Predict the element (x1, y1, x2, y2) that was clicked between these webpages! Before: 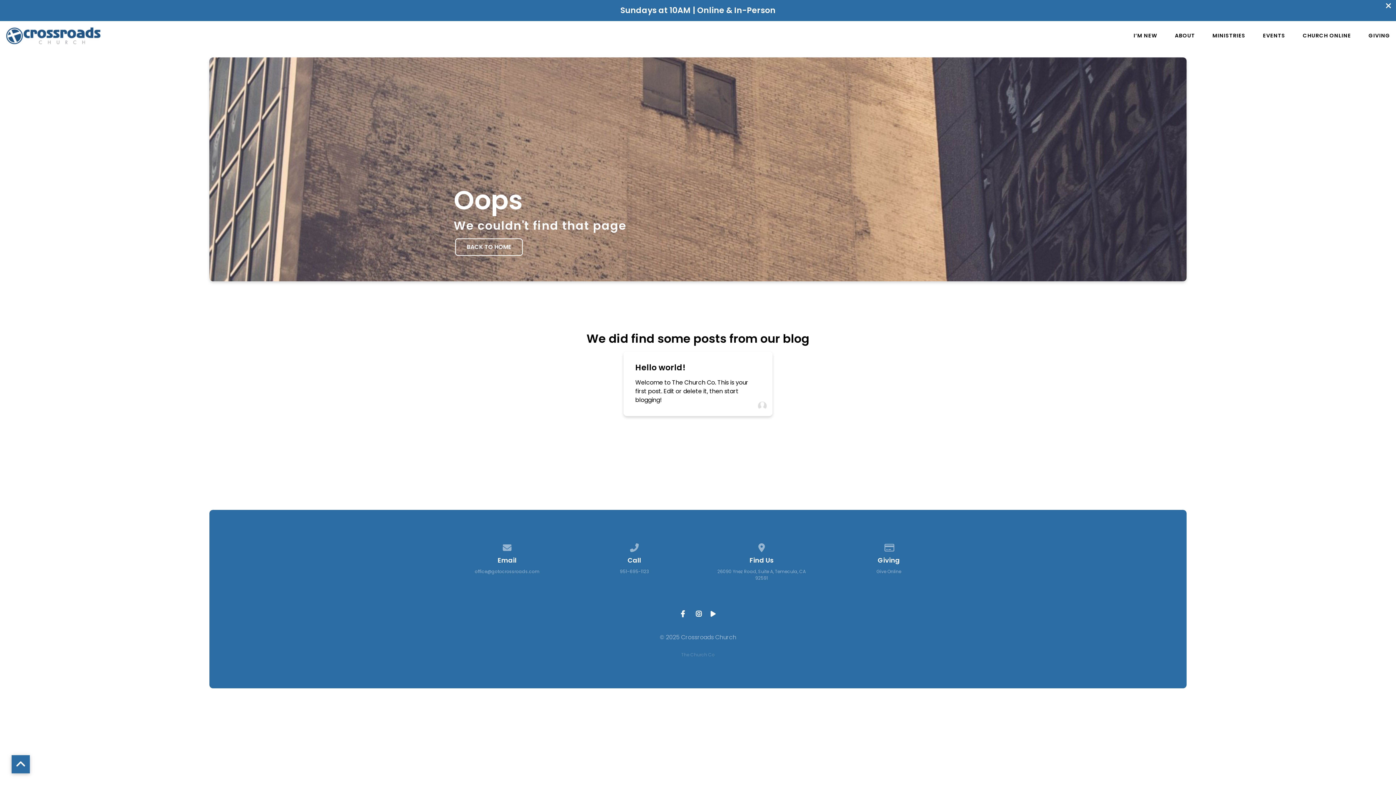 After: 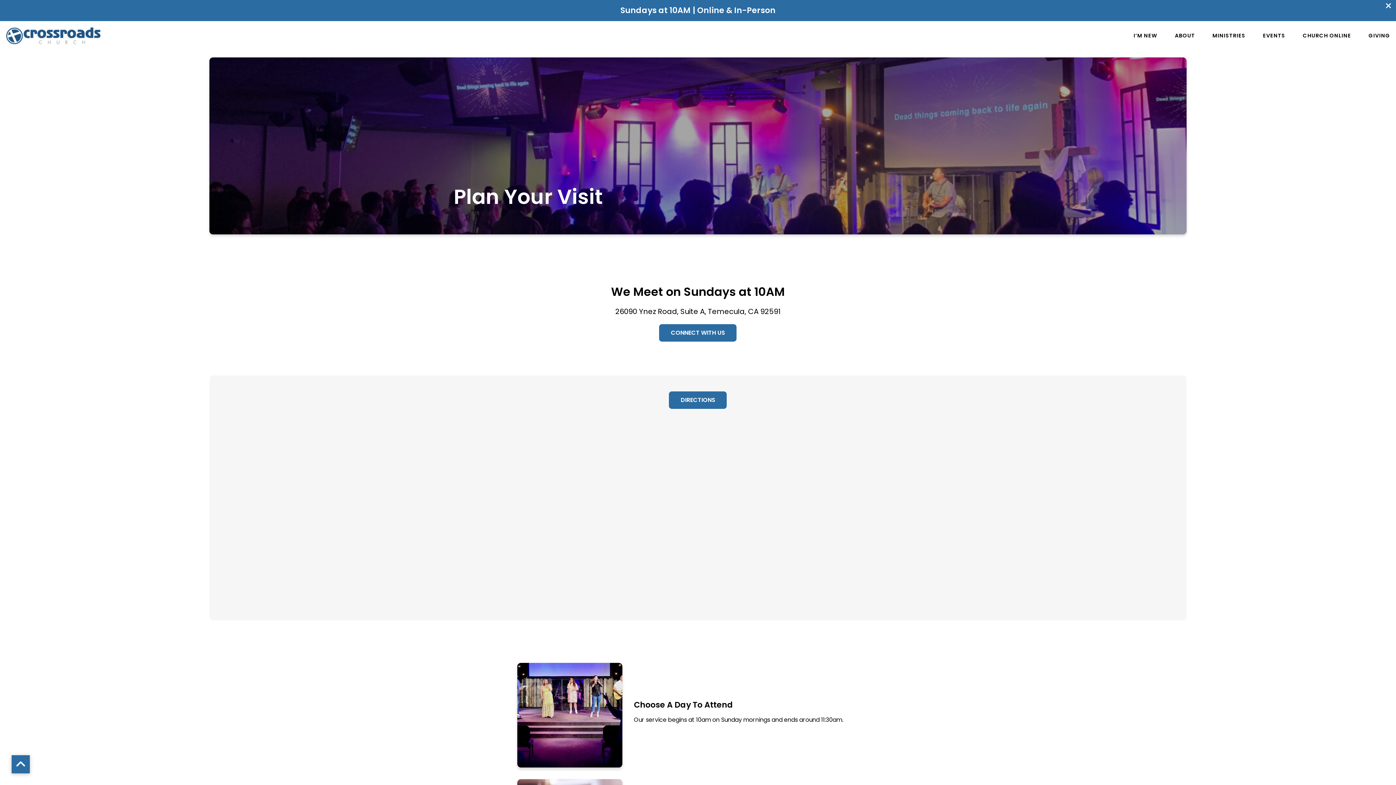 Action: bbox: (1133, 33, 1157, 38) label: I’M NEW